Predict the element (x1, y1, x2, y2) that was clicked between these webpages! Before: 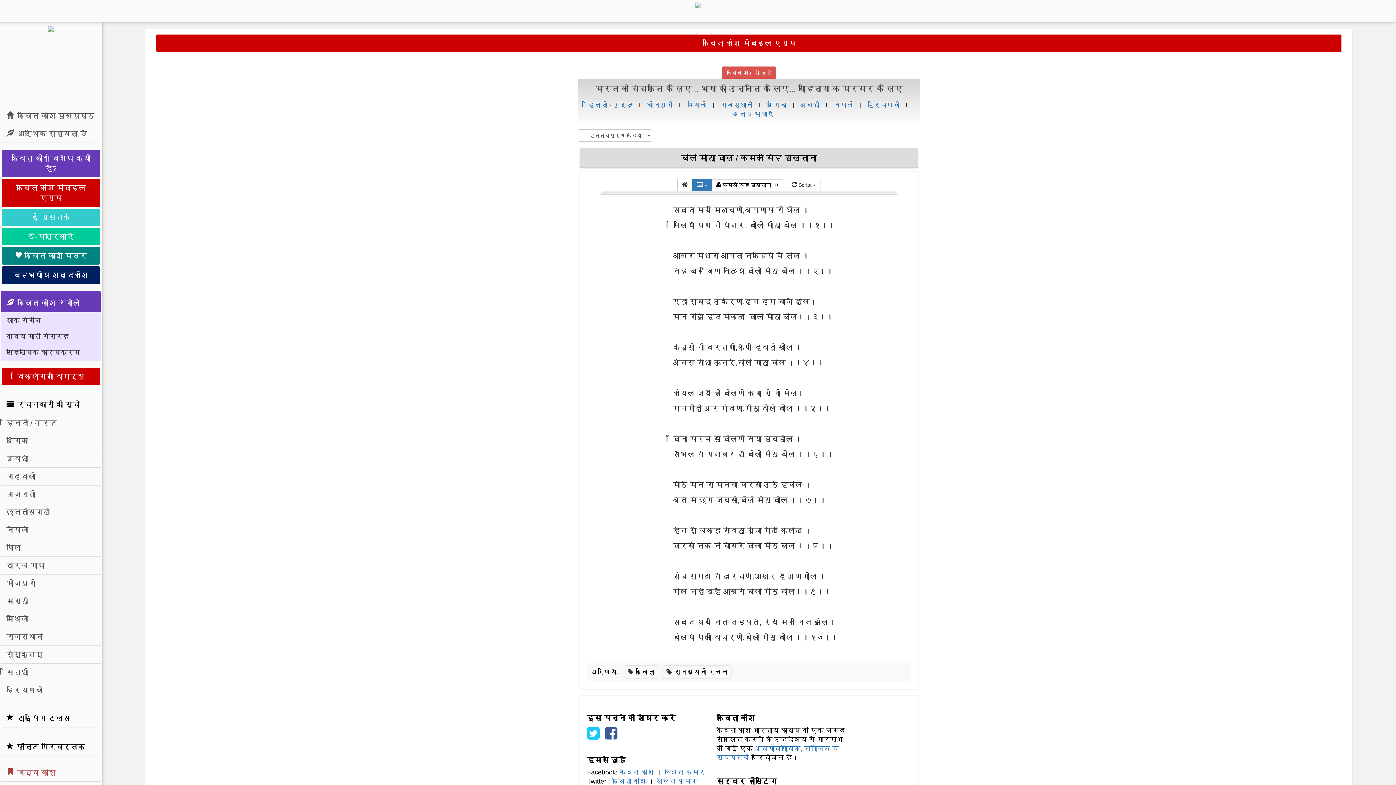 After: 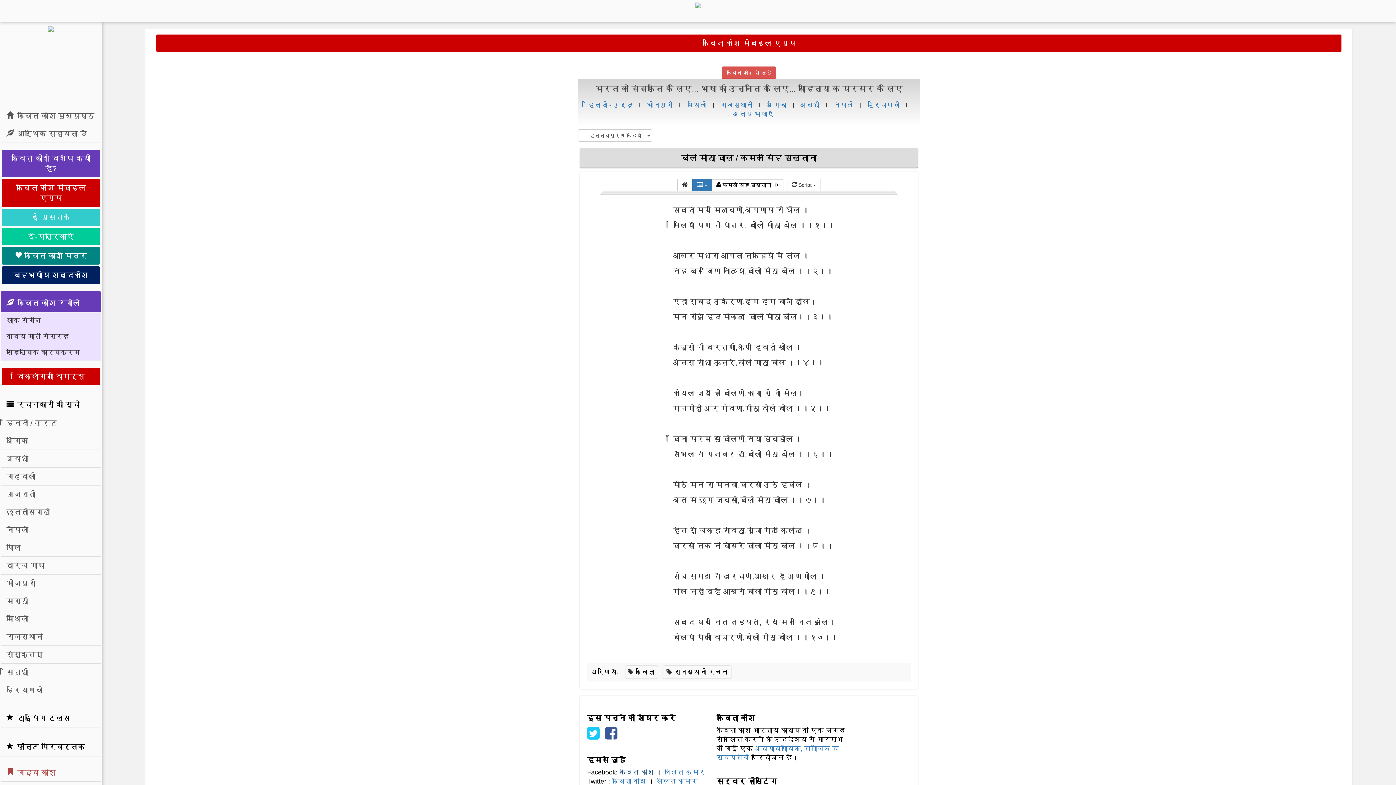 Action: label: कविता कोश bbox: (619, 769, 654, 776)